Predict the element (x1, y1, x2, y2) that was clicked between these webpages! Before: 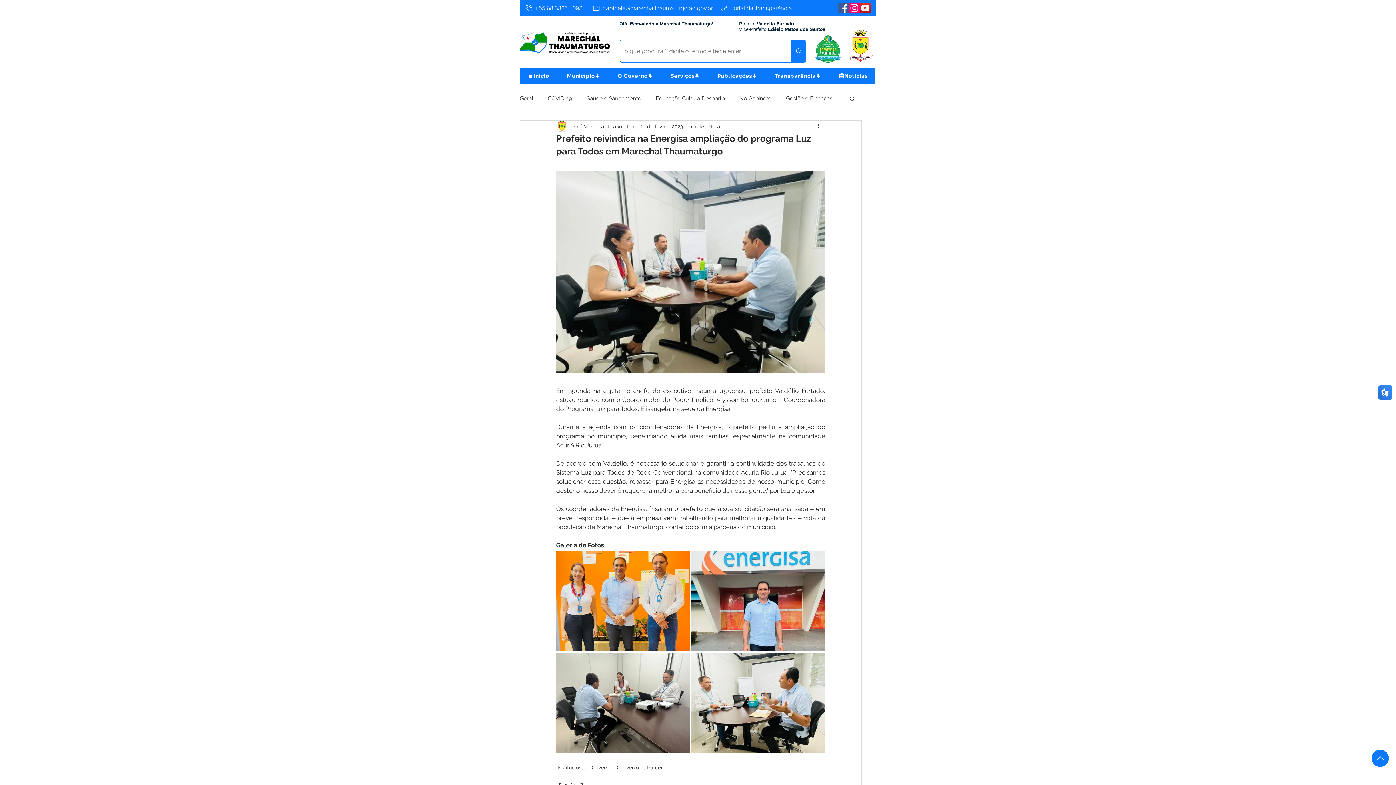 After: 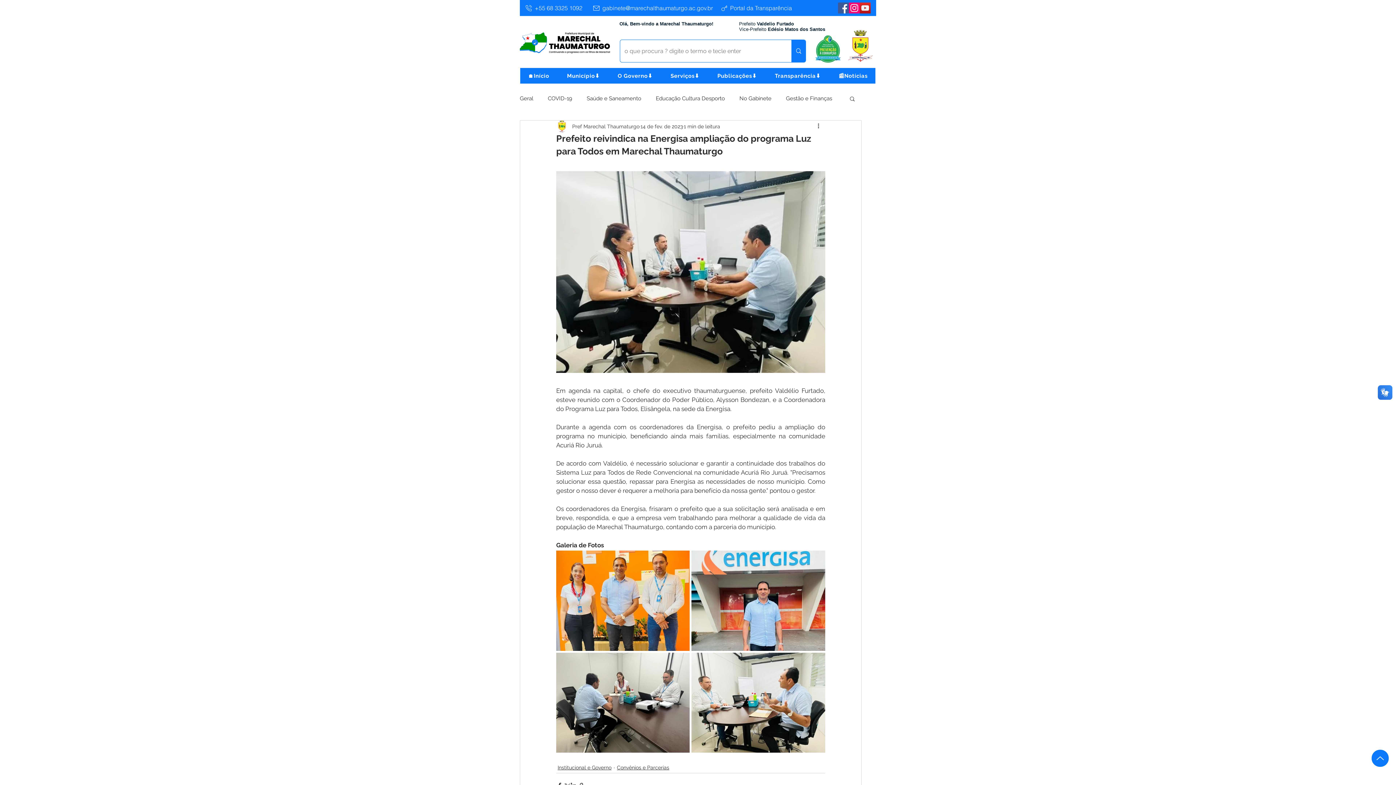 Action: bbox: (838, 2, 849, 13) label: Facebook | Marechal Thaumaturgo